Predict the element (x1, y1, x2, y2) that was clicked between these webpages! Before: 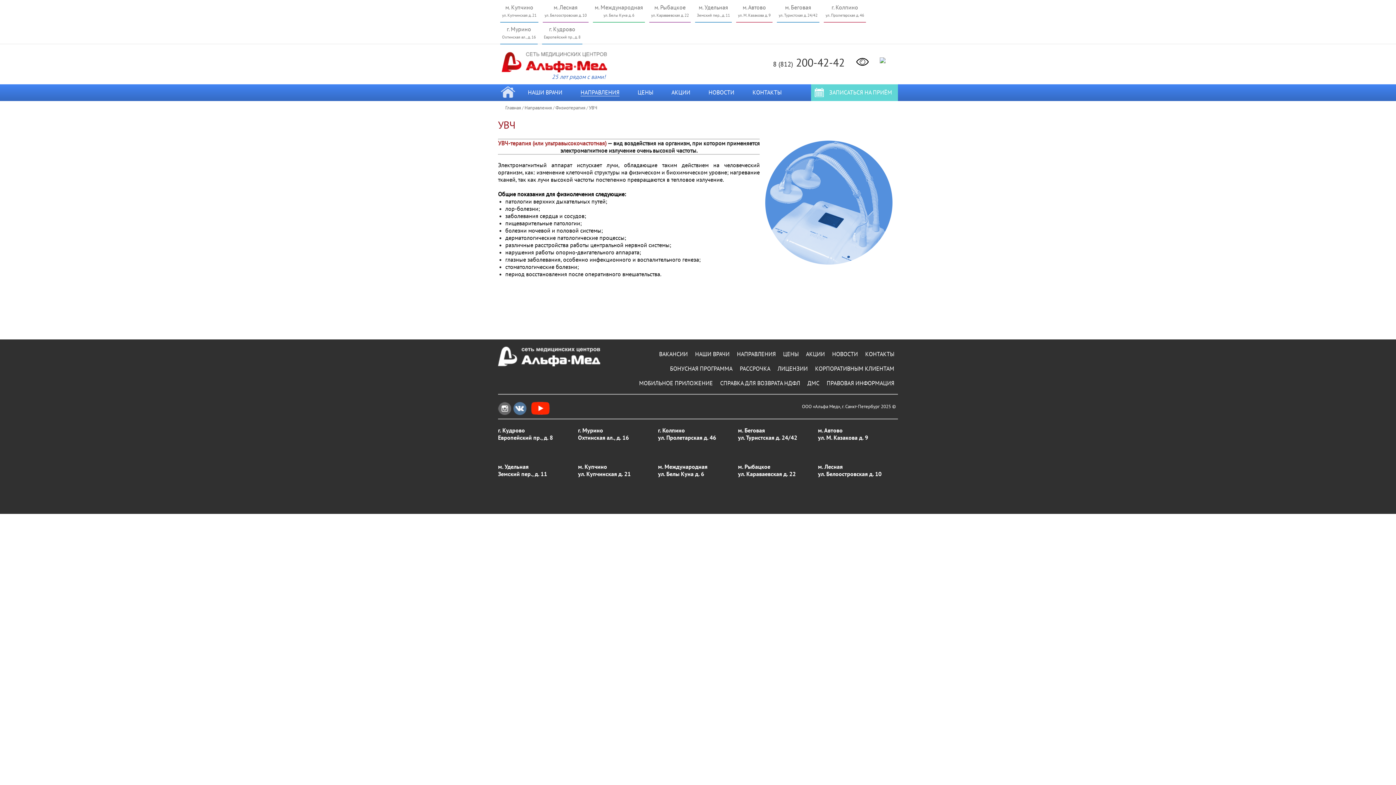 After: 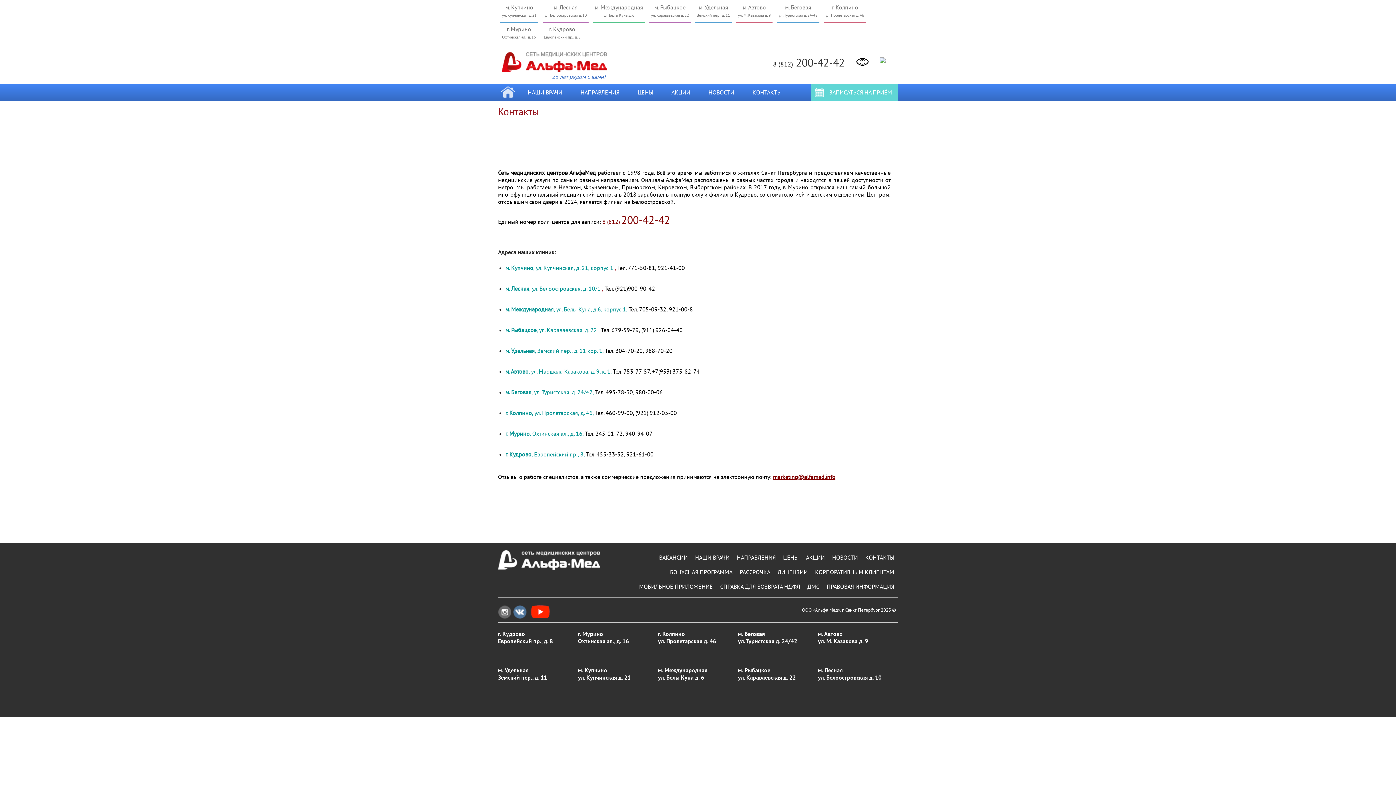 Action: bbox: (865, 350, 894, 357) label: КОНТАКТЫ